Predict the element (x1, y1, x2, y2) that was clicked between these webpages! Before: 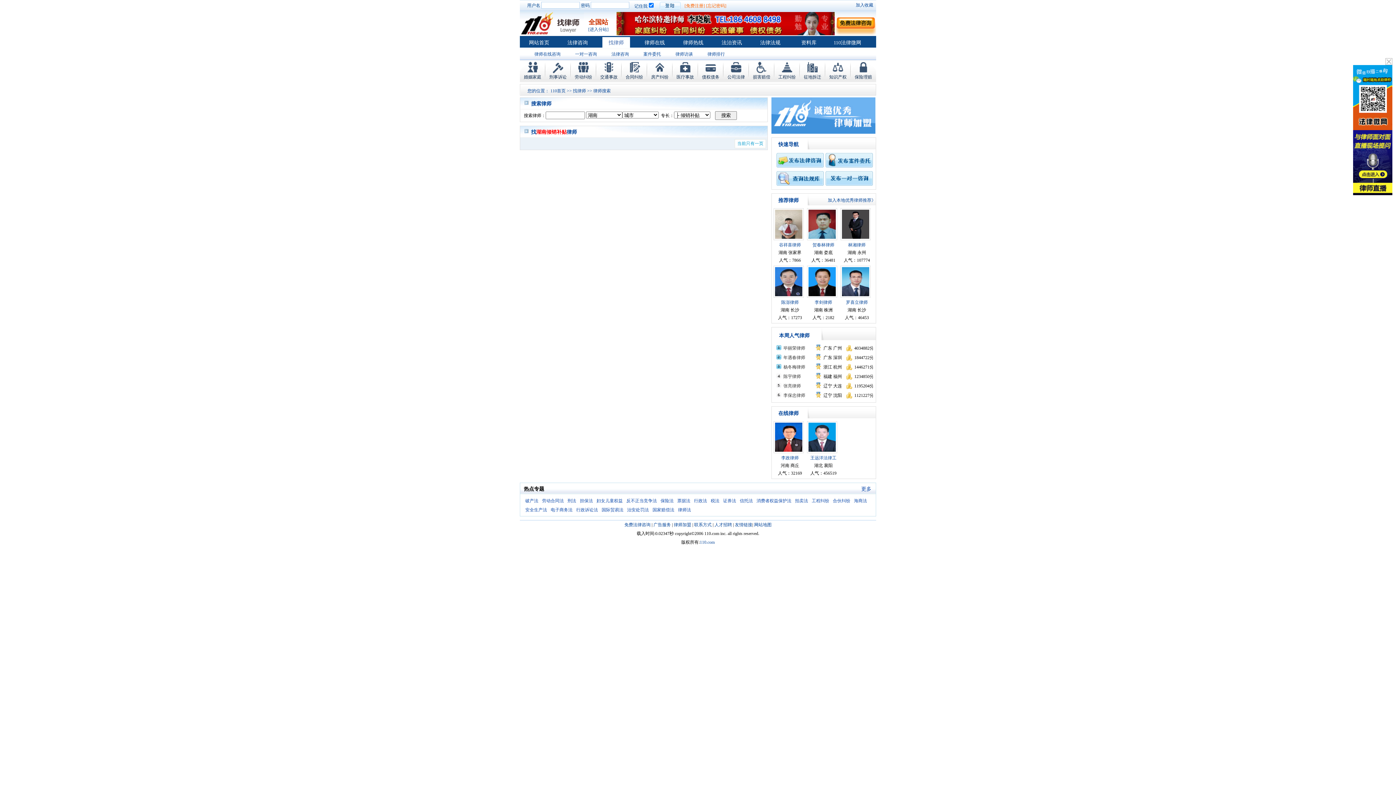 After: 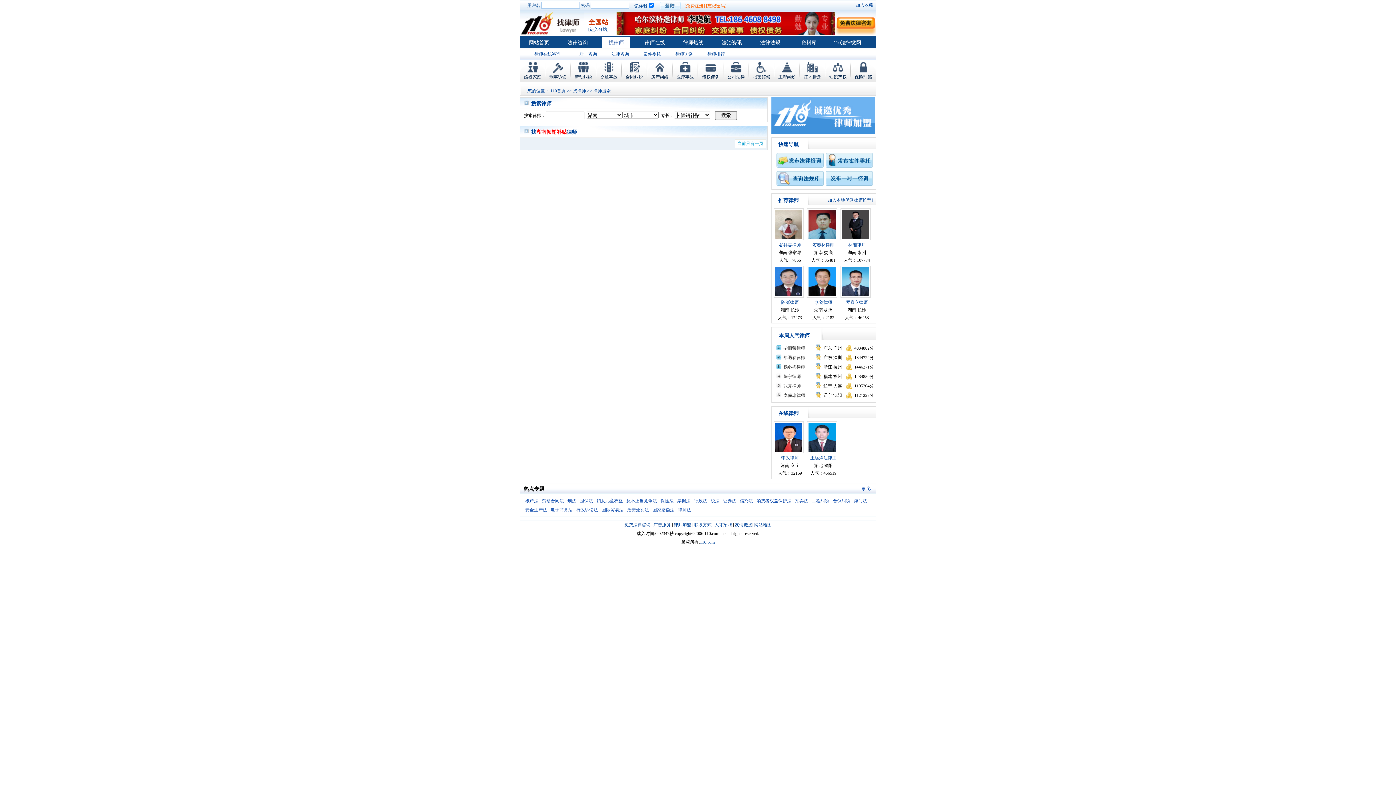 Action: bbox: (1385, 61, 1392, 66)